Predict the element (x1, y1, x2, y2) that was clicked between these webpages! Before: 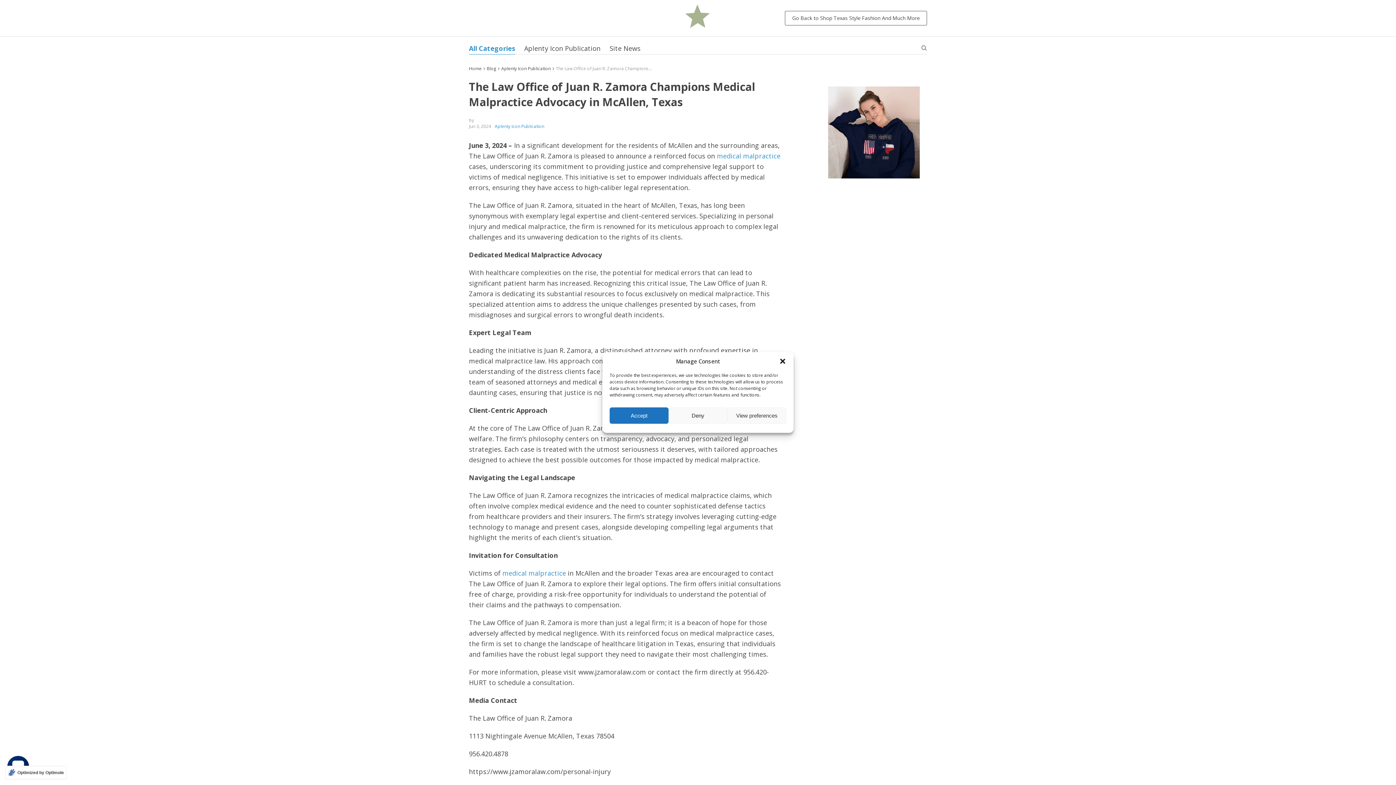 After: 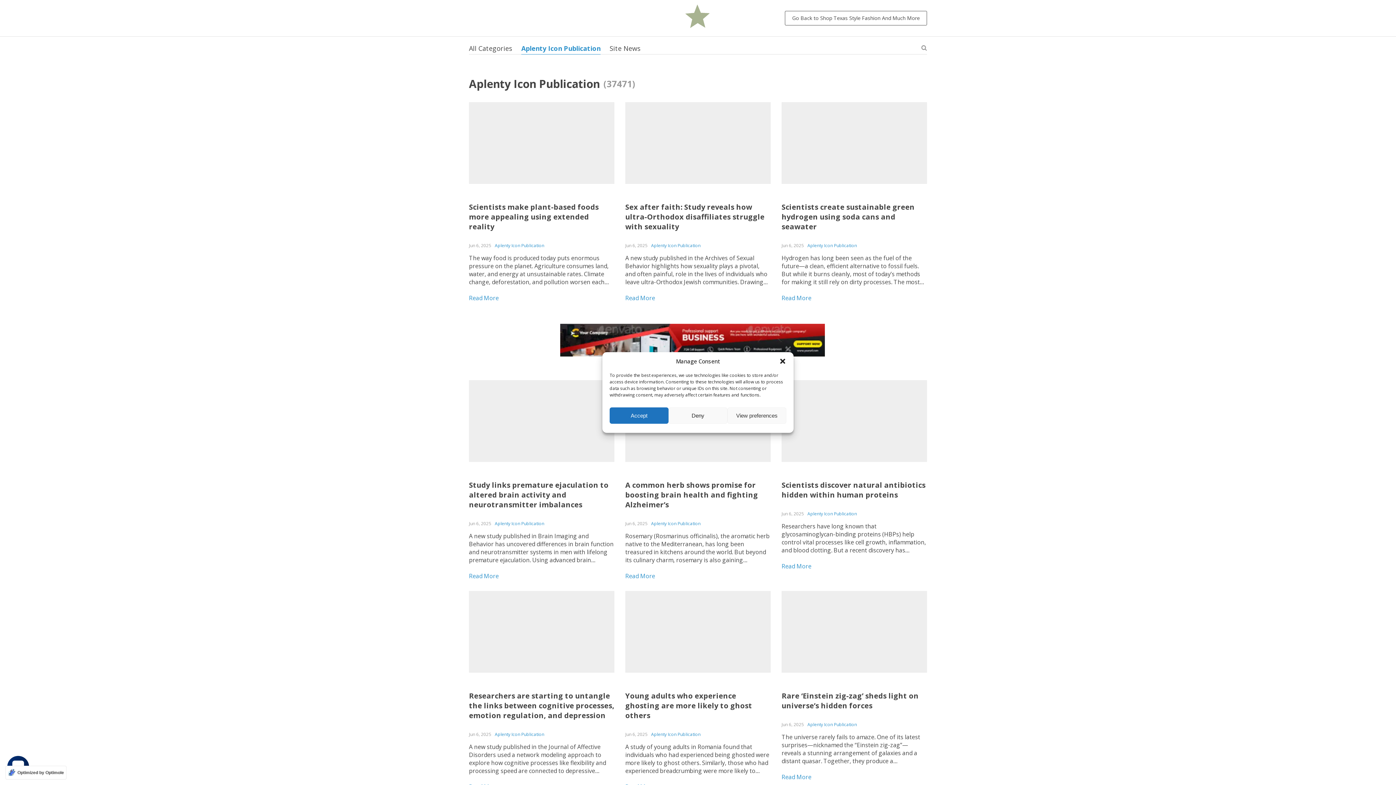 Action: bbox: (494, 123, 544, 129) label: Aplenty Icon Publication